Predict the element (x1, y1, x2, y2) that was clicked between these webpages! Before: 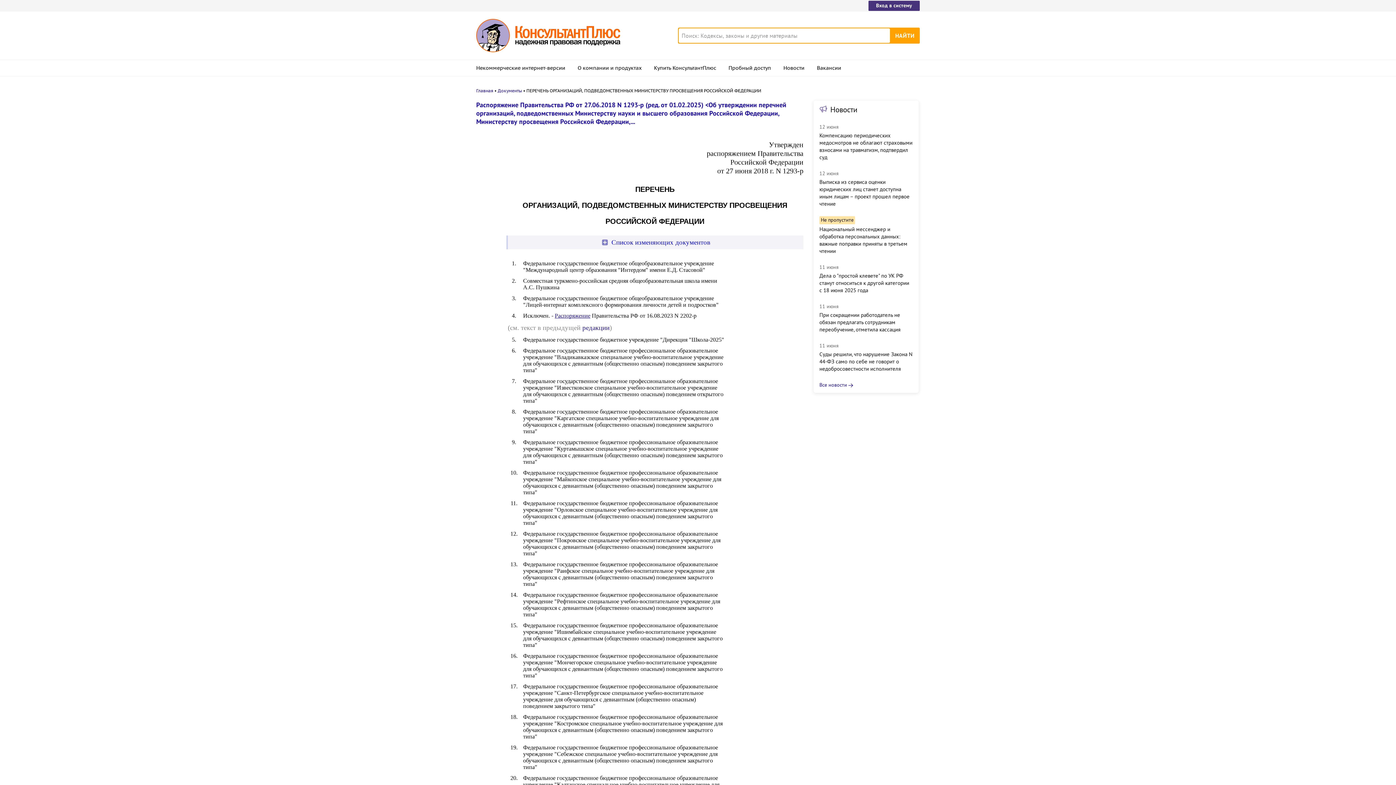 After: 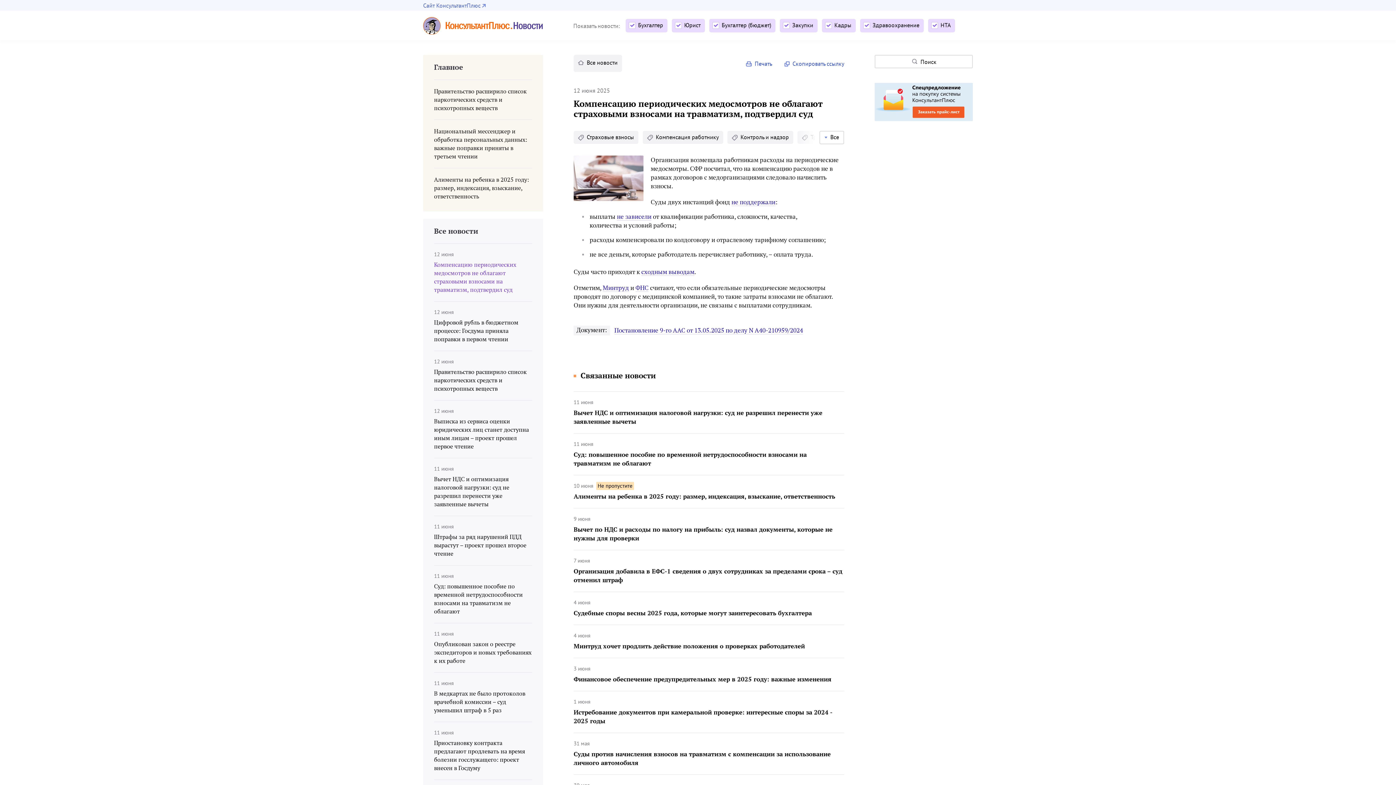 Action: label: Компенсацию периодических медосмотров не облагают страховыми взносами на травматизм, подтвердил суд bbox: (819, 132, 913, 161)